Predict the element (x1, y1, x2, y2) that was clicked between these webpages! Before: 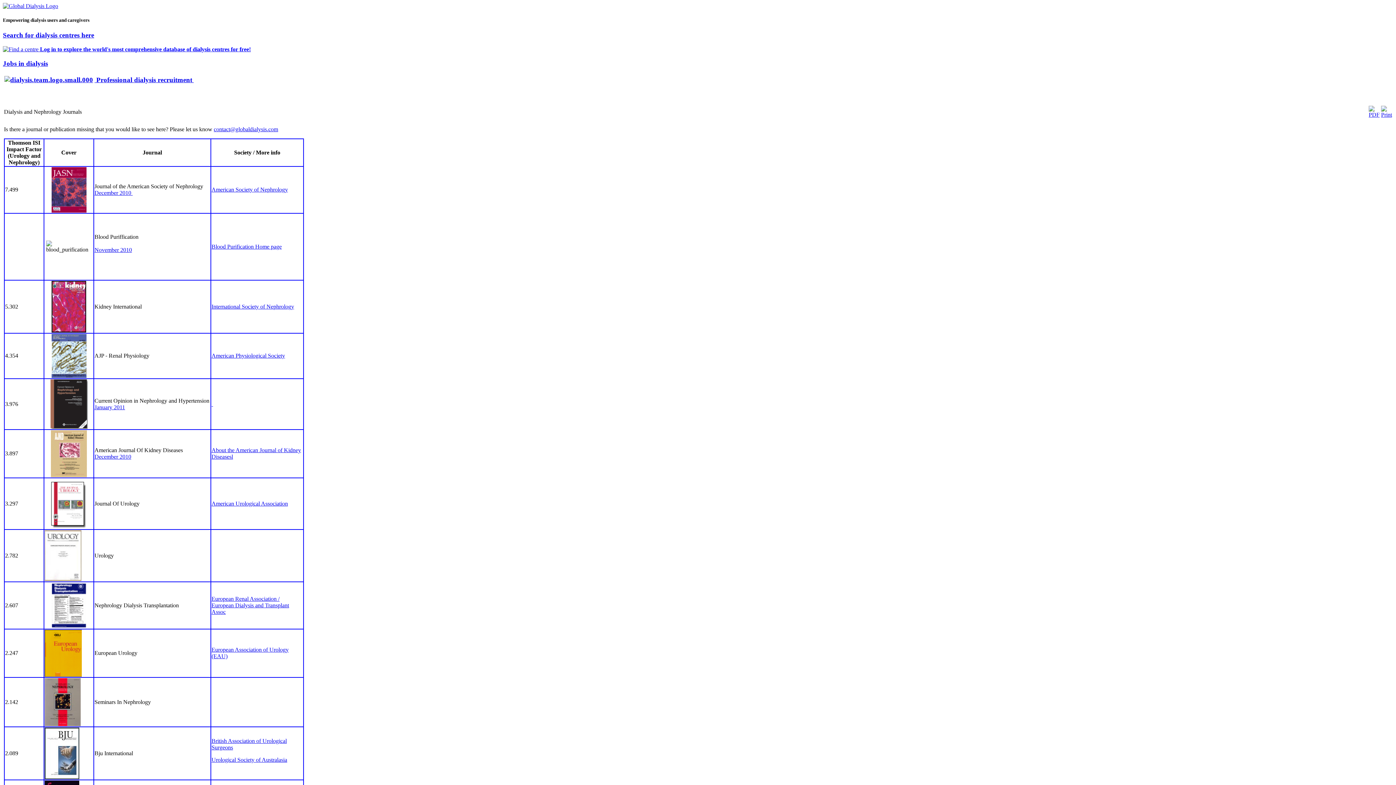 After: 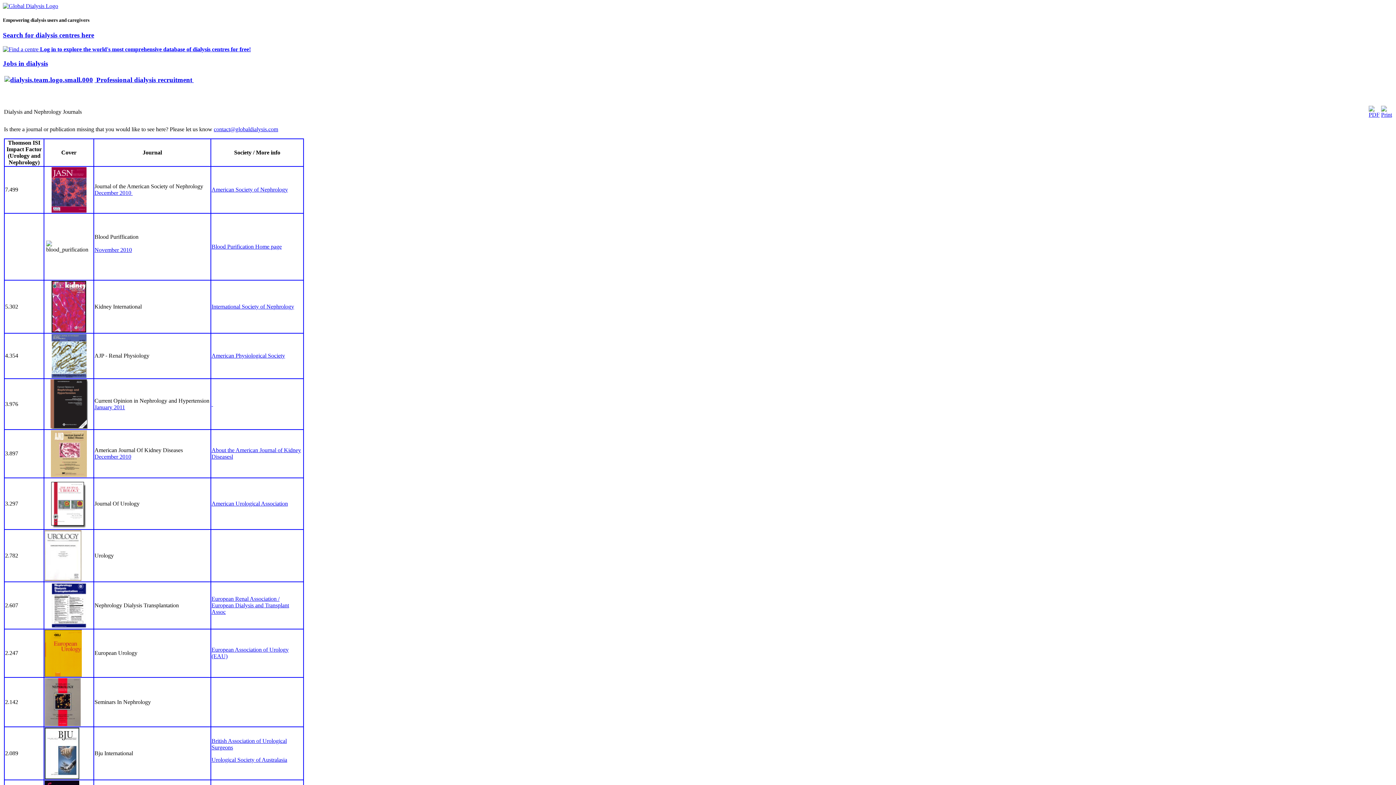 Action: bbox: (1381, 111, 1392, 117)